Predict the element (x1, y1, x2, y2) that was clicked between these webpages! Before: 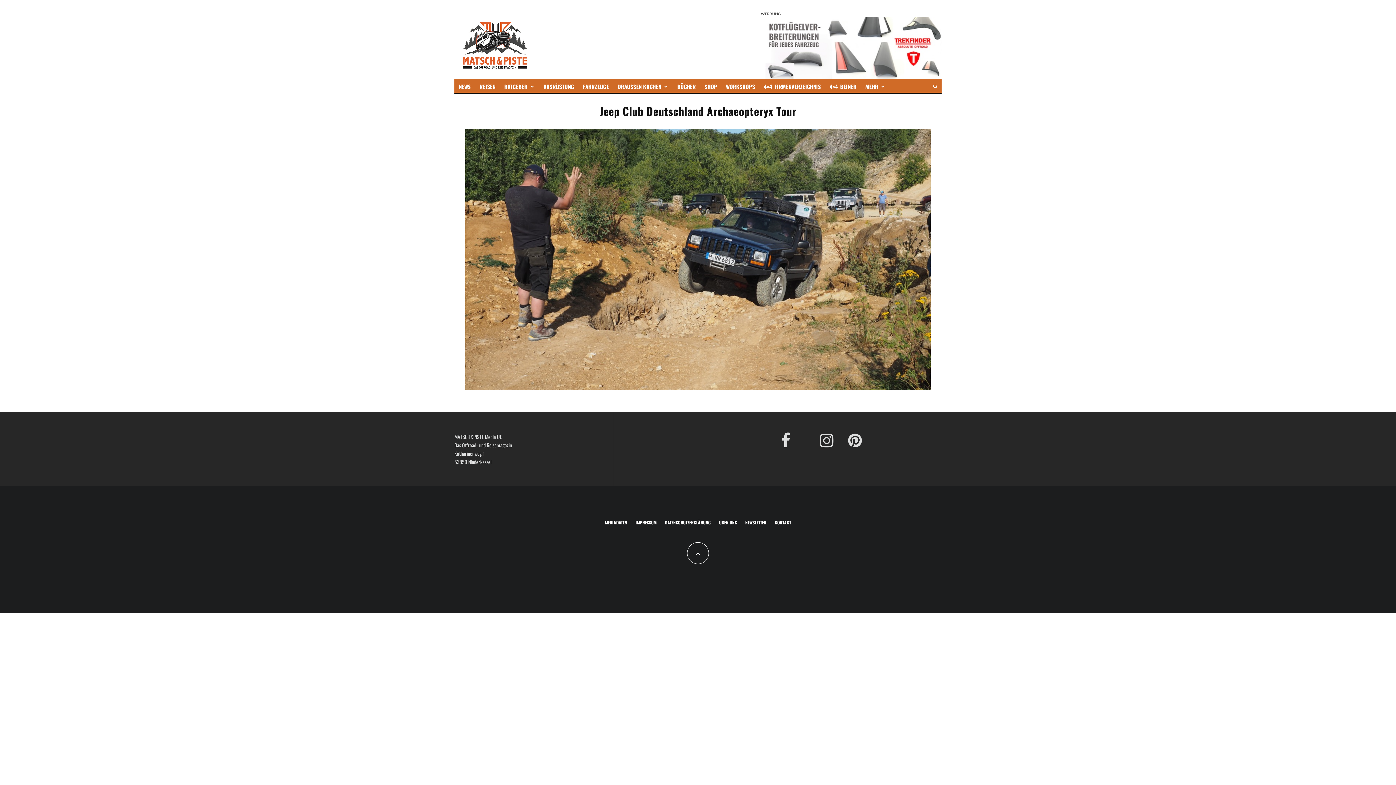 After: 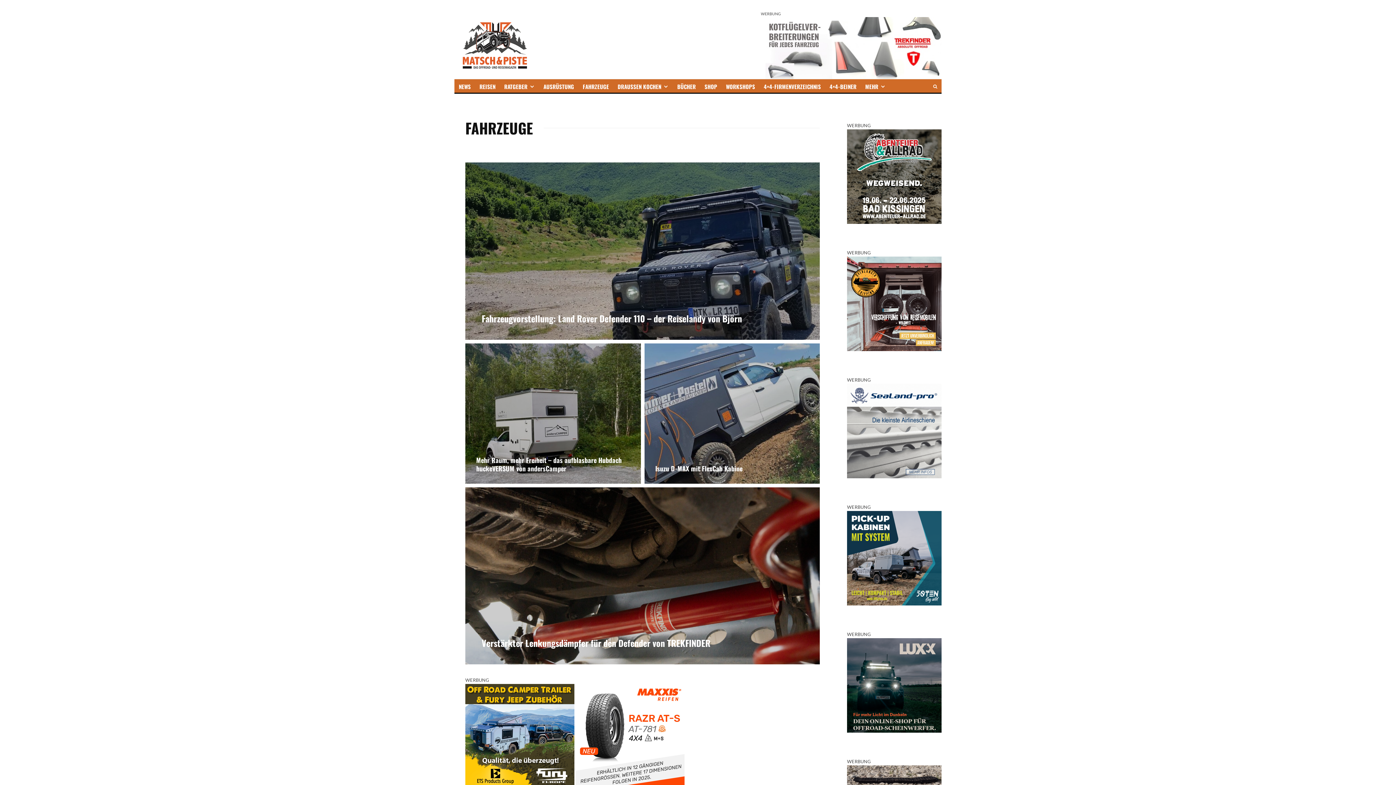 Action: bbox: (578, 79, 613, 92) label: FAHRZEUGE